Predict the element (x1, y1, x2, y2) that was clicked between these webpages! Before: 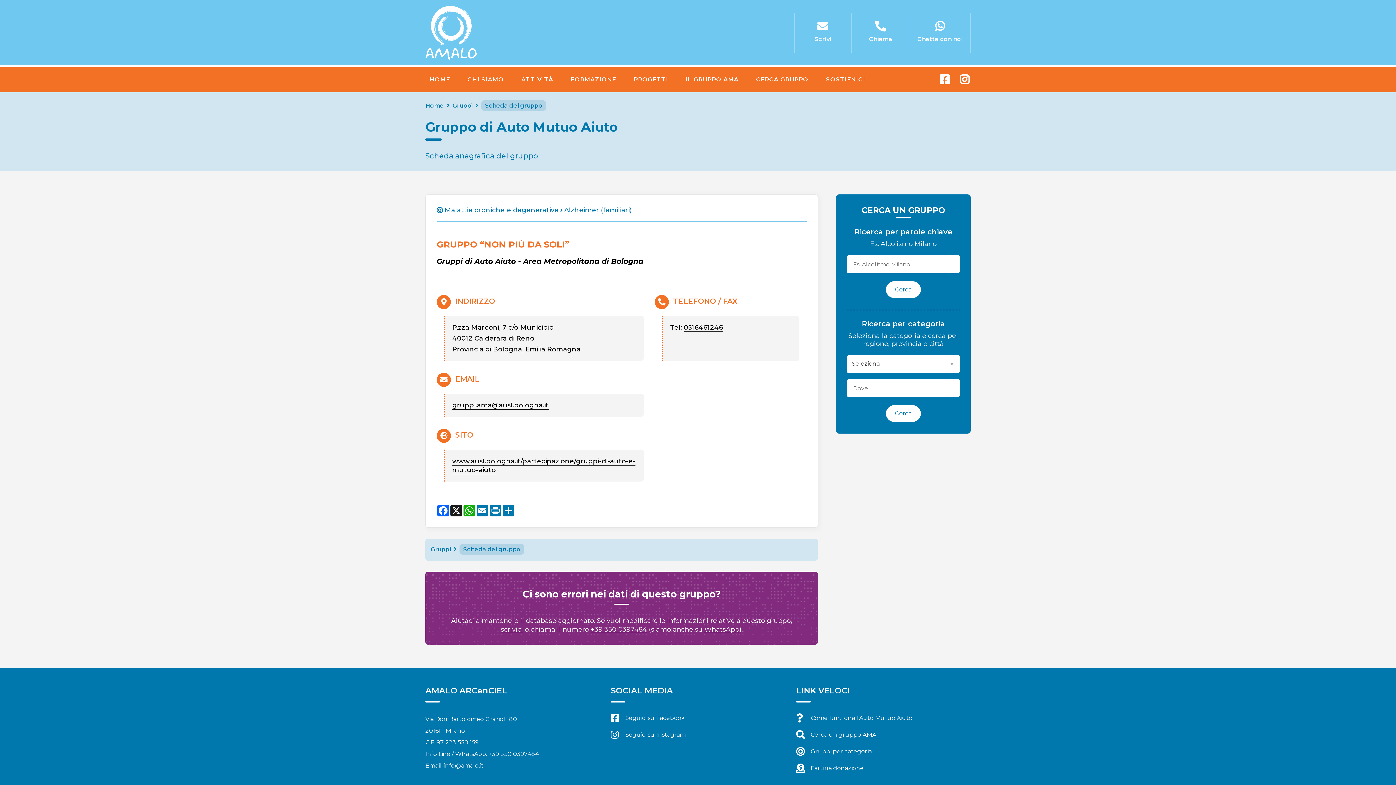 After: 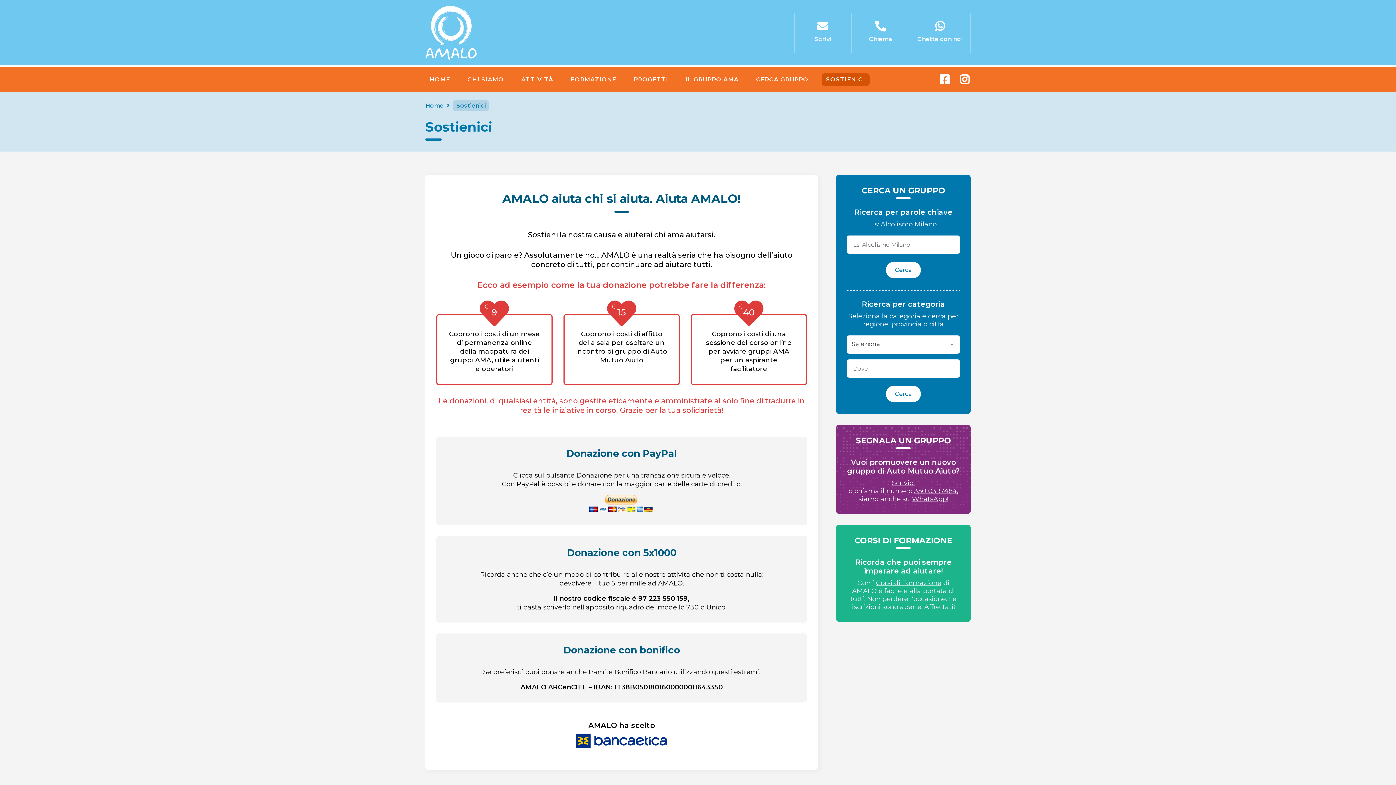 Action: bbox: (810, 765, 864, 772) label: Fai una donazione